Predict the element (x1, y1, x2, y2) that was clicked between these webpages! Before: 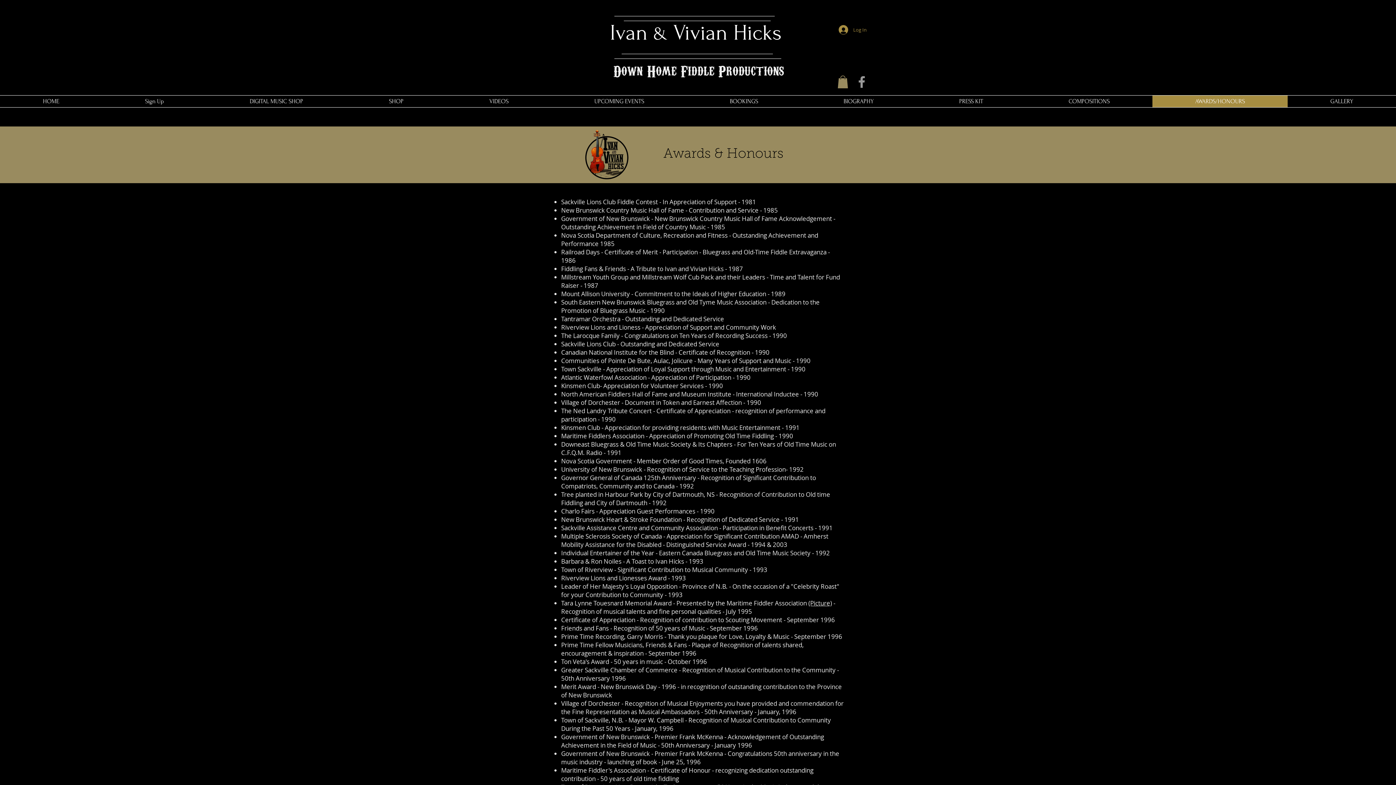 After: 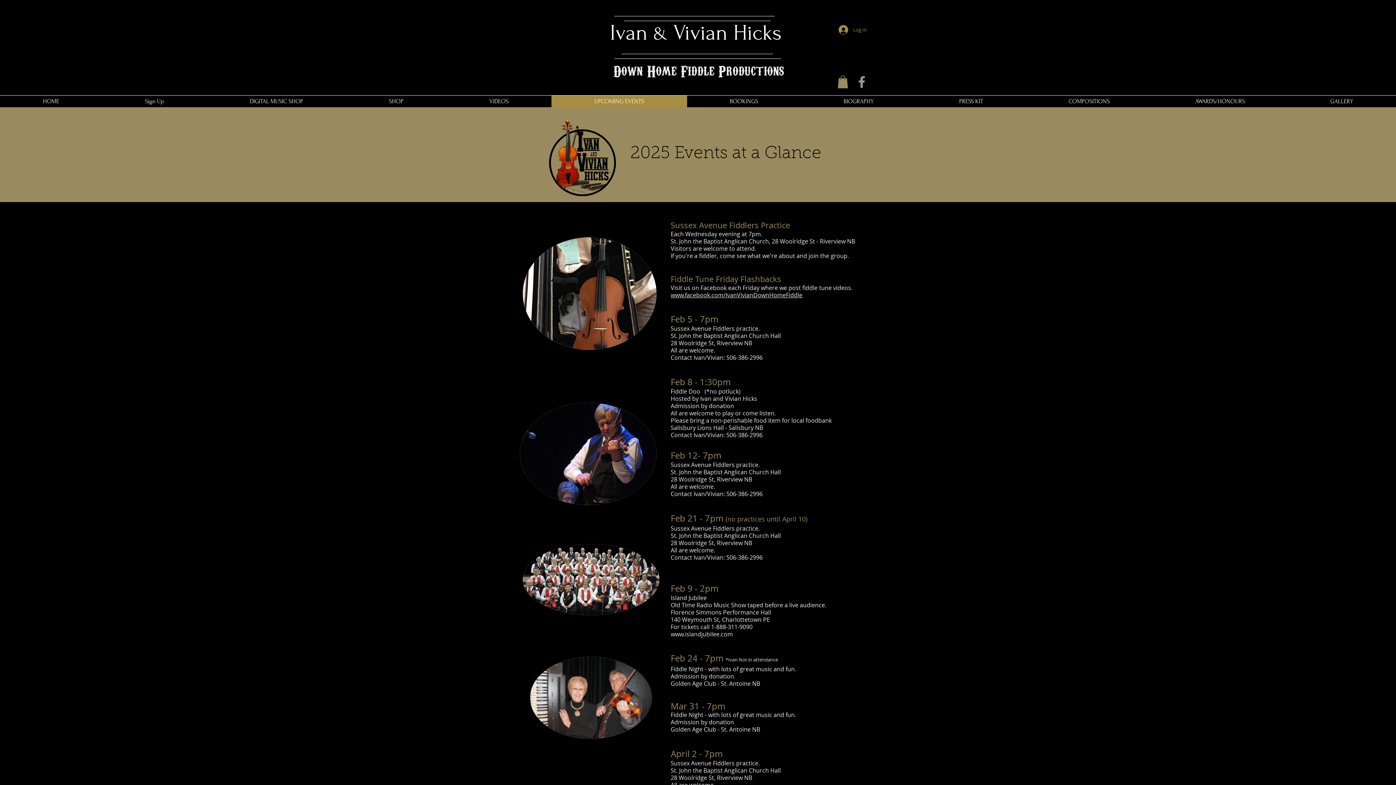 Action: bbox: (551, 95, 687, 107) label: UPCOMING EVENTS